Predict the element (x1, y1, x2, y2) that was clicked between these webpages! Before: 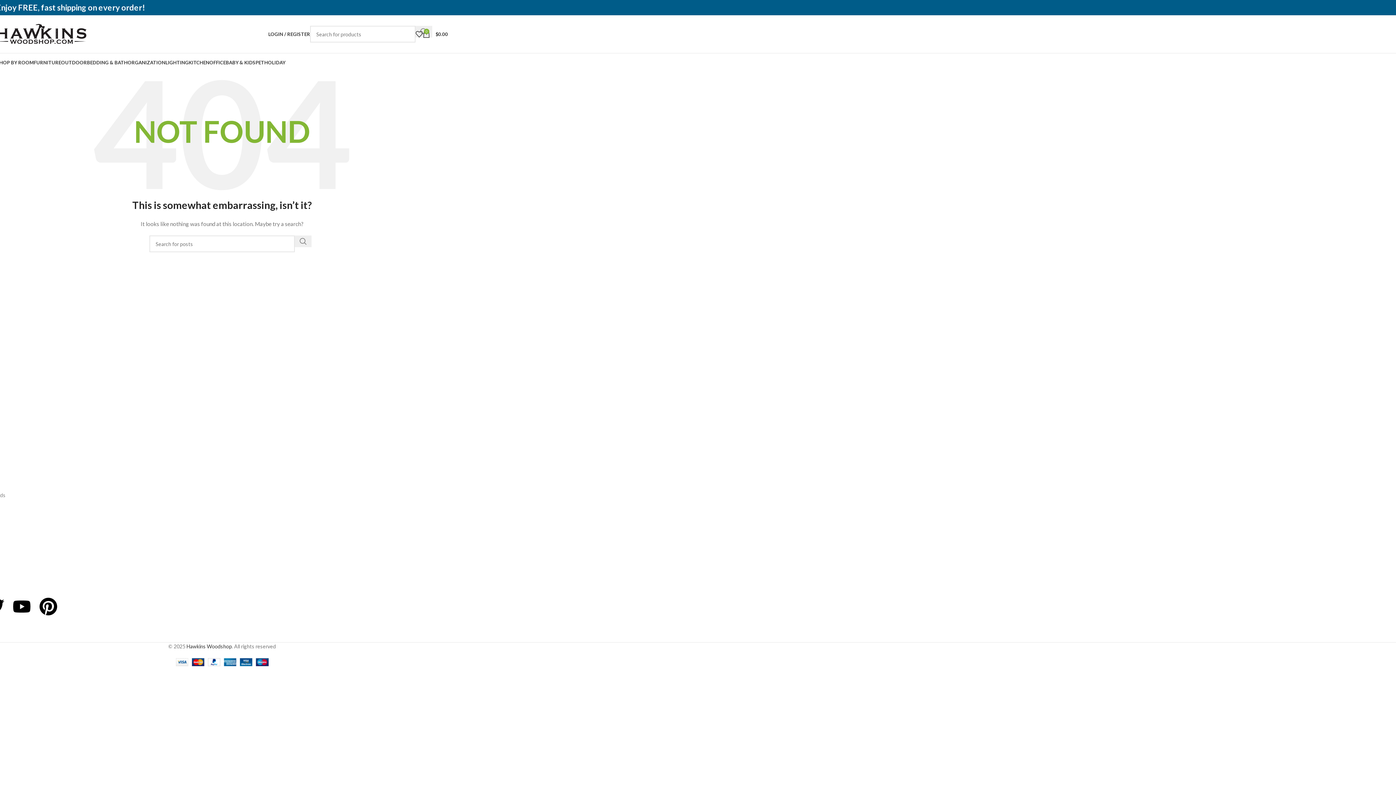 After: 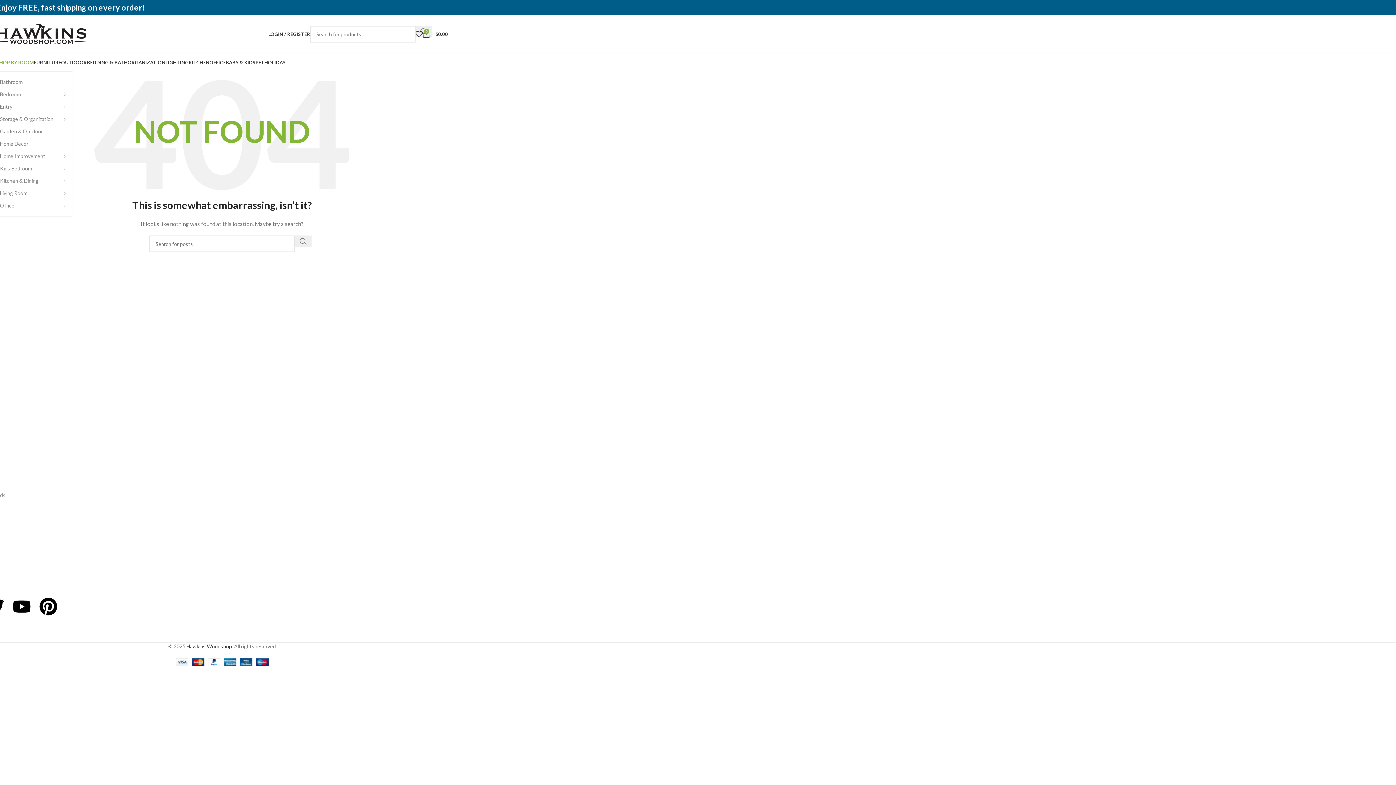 Action: bbox: (-3, 55, 33, 69) label: SHOP BY ROOM